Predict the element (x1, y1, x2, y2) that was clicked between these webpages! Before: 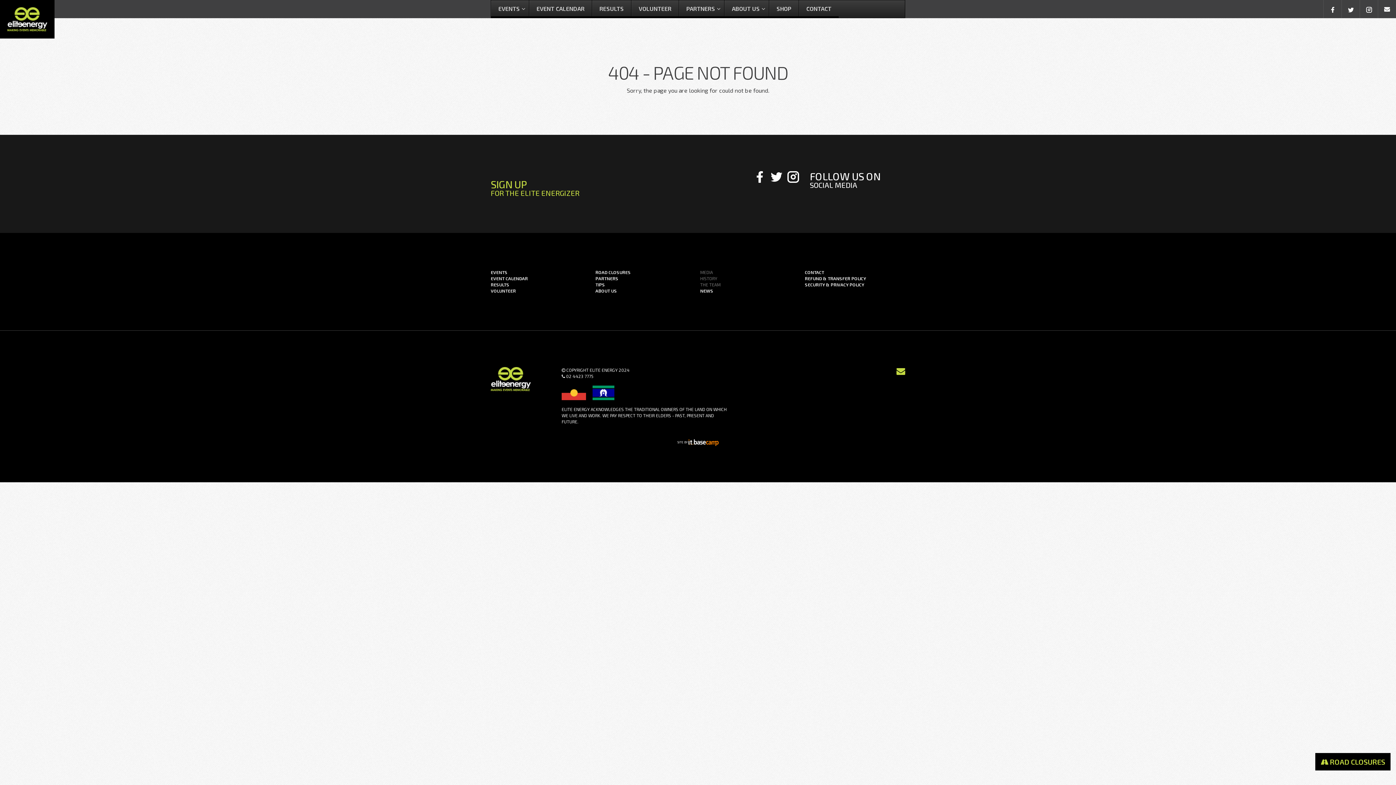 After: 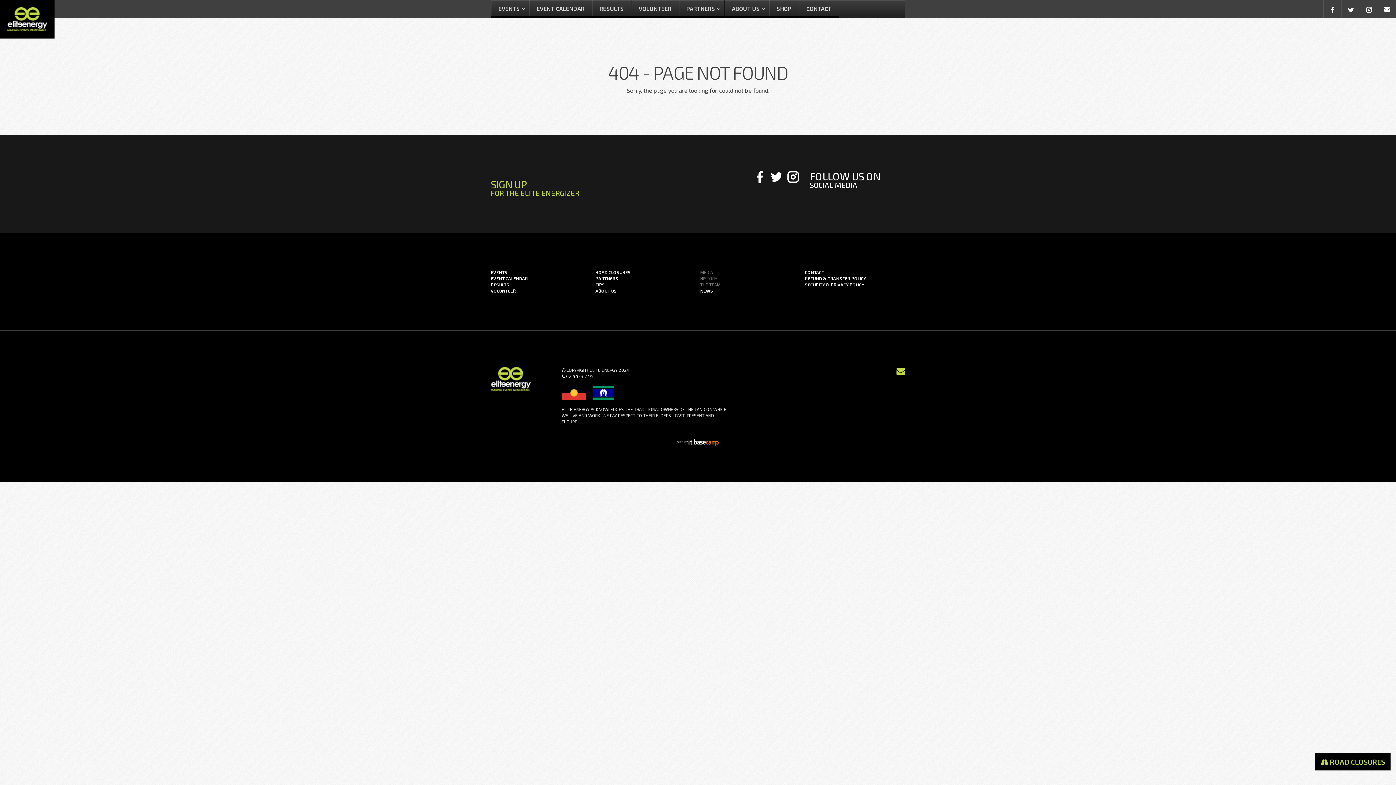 Action: bbox: (787, 172, 799, 179)